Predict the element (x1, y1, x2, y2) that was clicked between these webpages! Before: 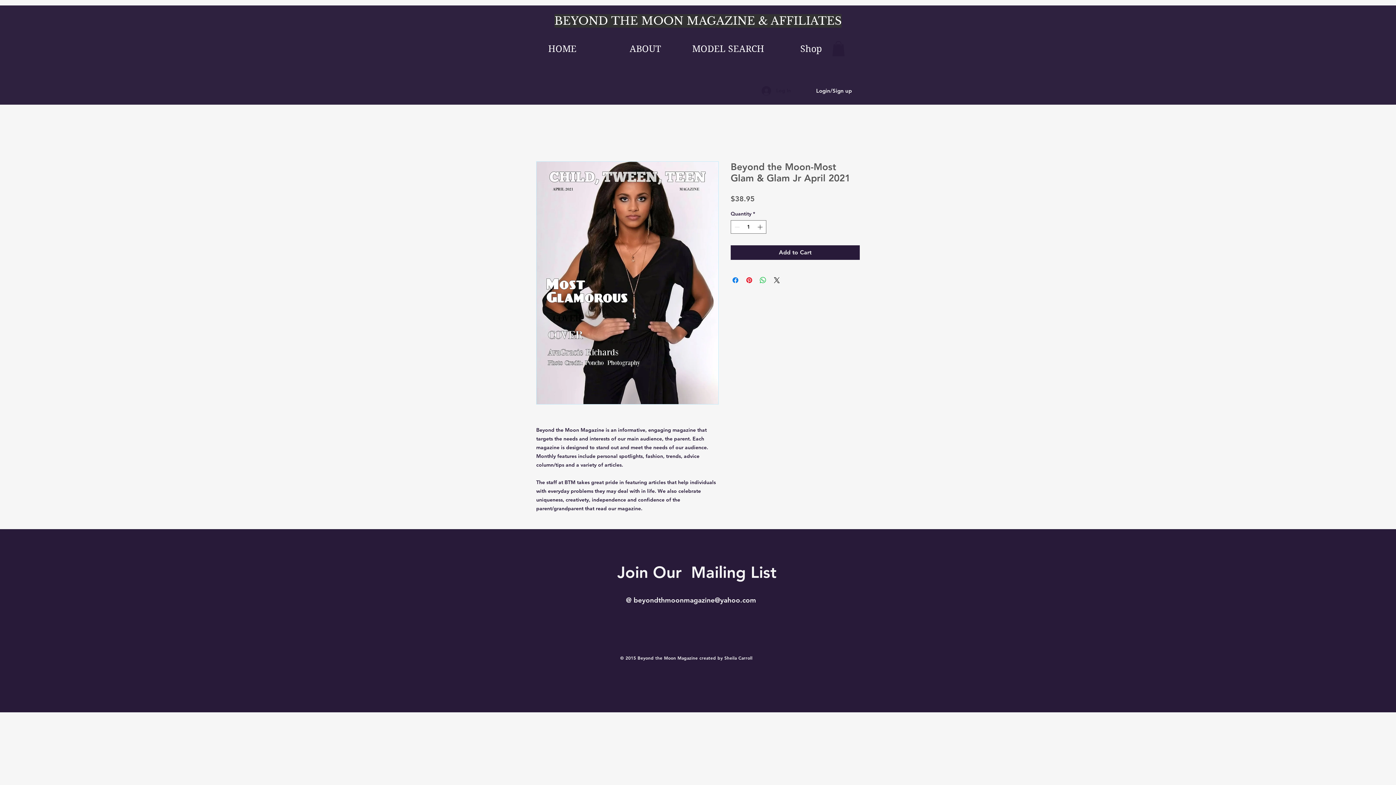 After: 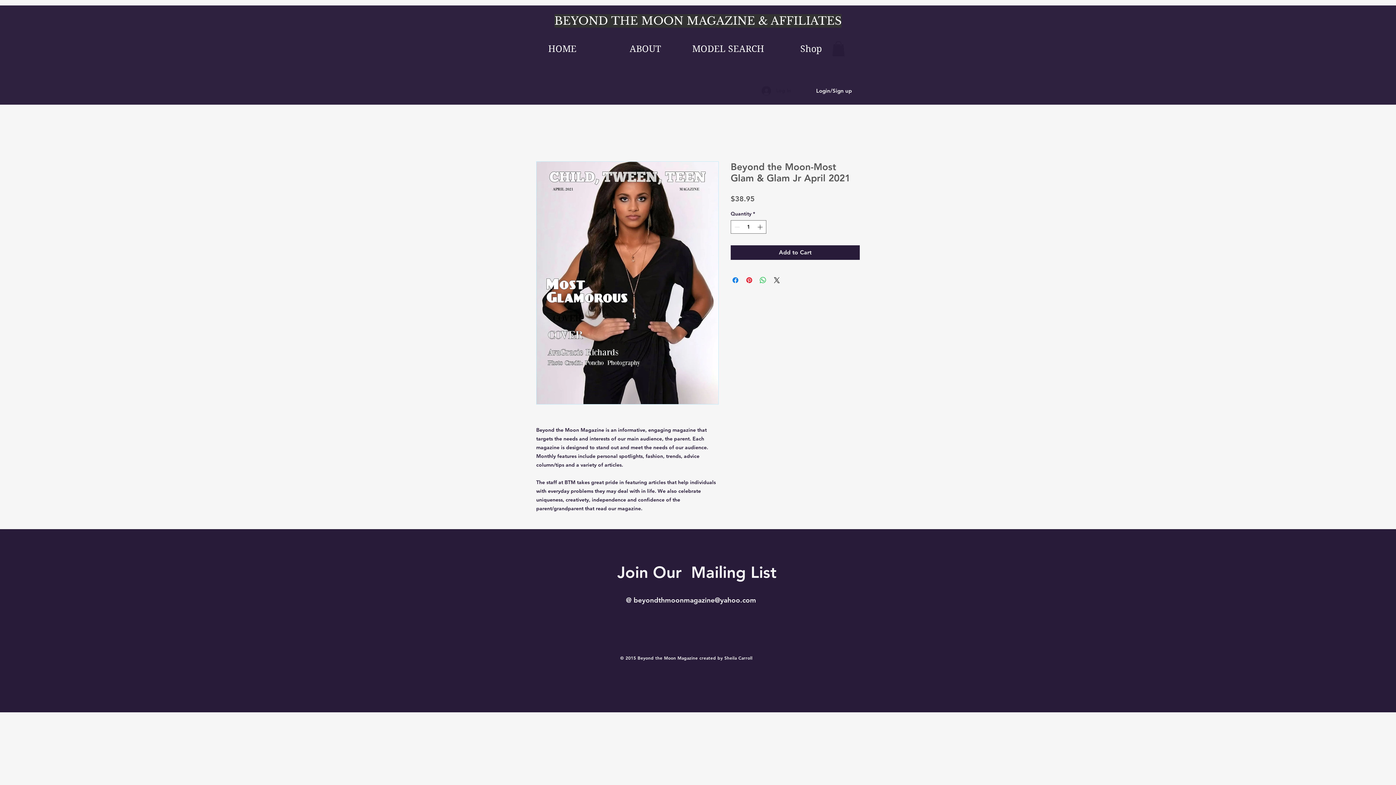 Action: bbox: (756, 83, 796, 97) label: Log In